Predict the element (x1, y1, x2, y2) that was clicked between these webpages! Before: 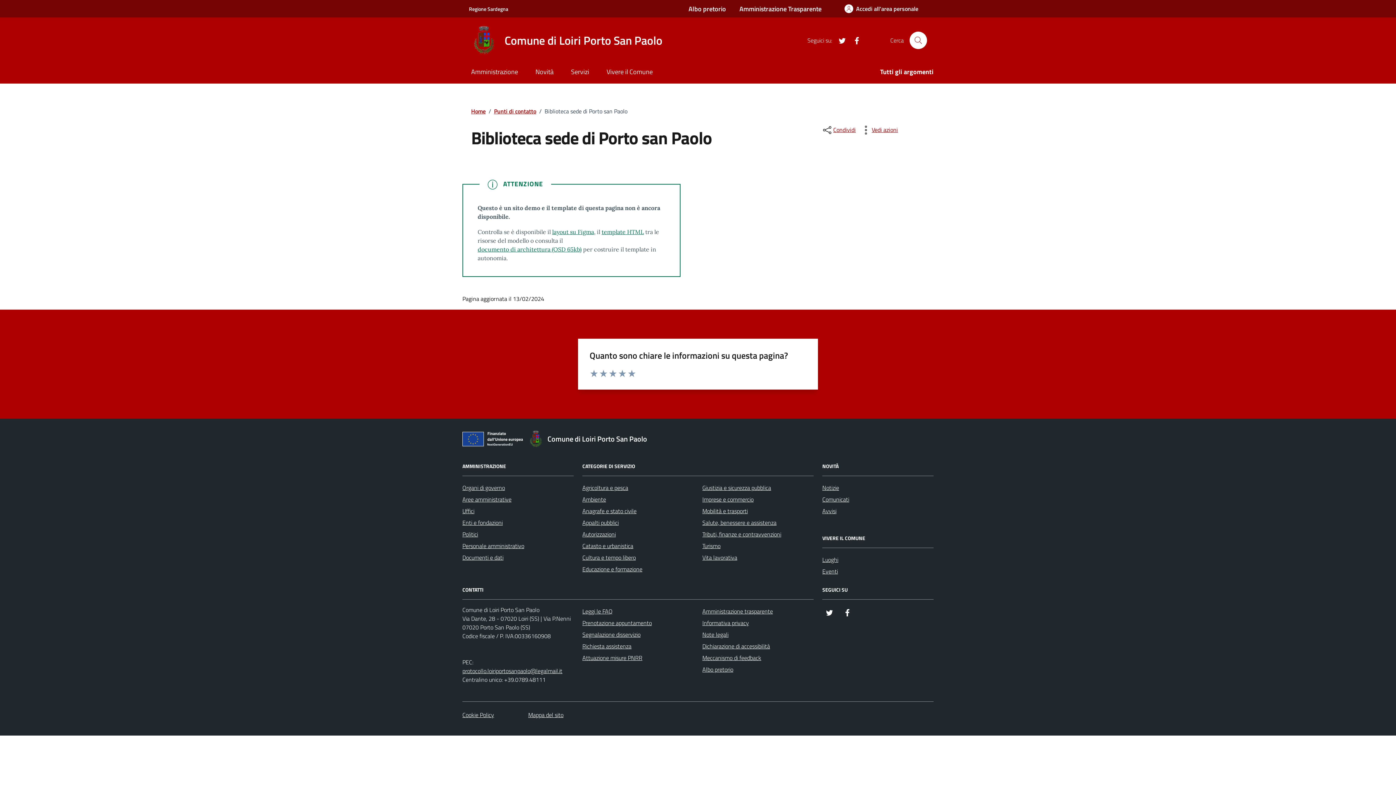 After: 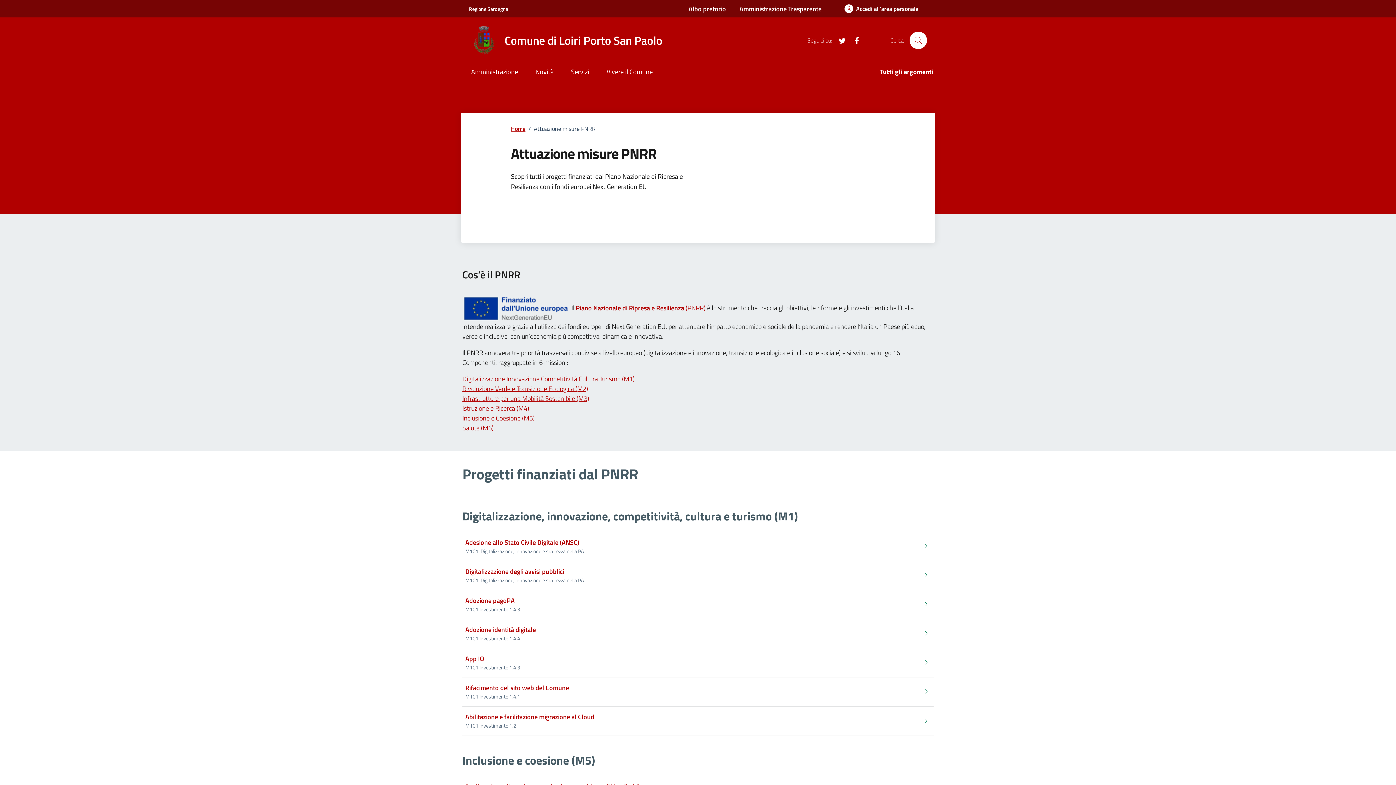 Action: bbox: (462, 430, 527, 450)